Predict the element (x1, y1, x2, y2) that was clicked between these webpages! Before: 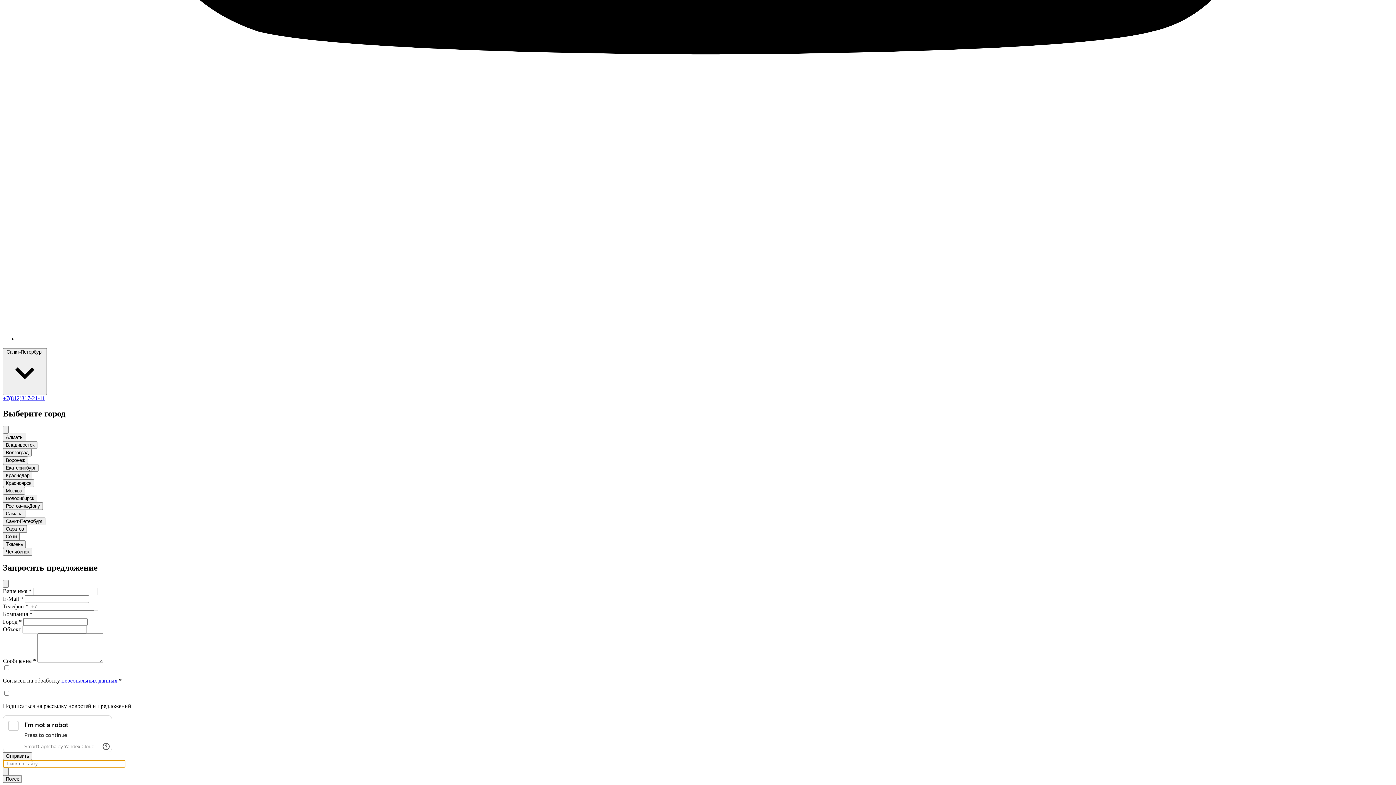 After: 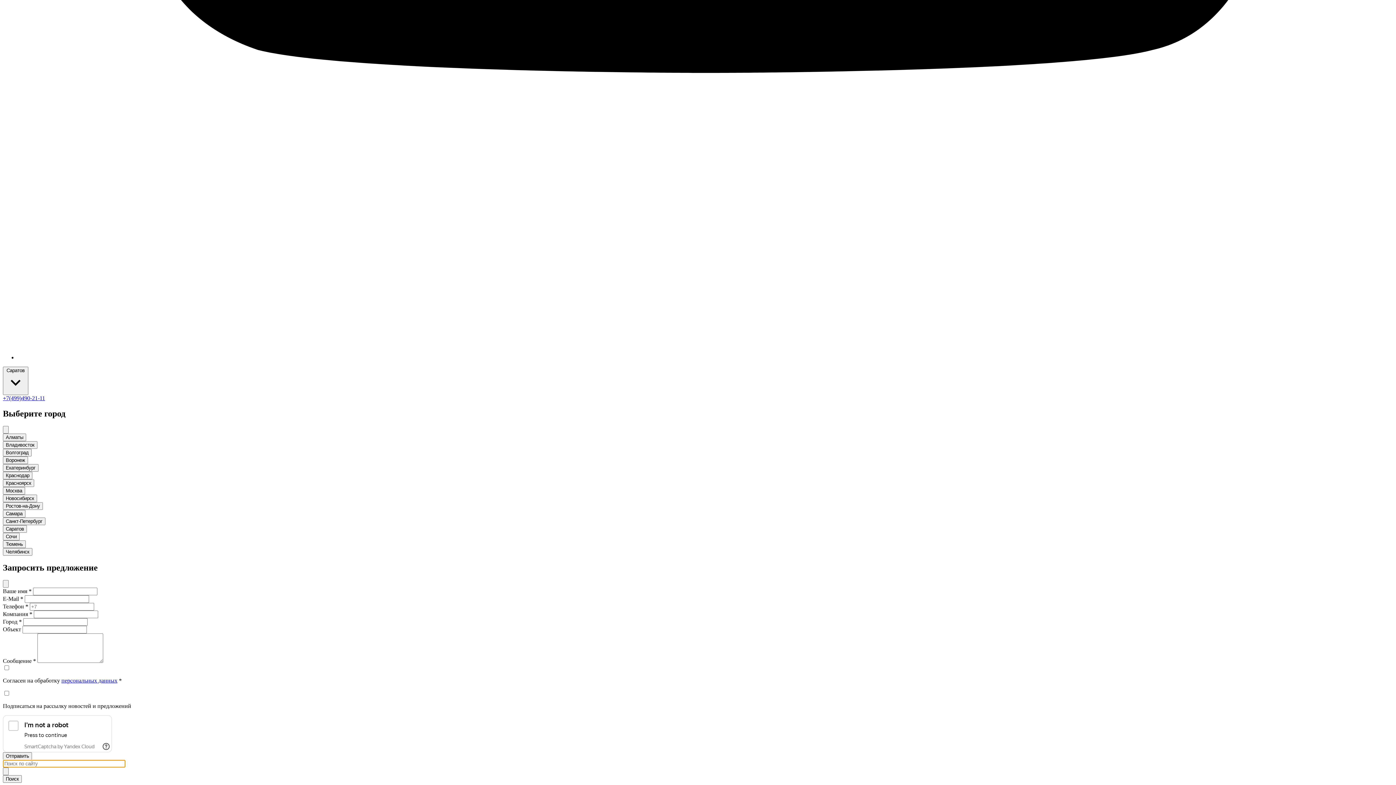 Action: label: Саратов bbox: (2, 525, 26, 533)